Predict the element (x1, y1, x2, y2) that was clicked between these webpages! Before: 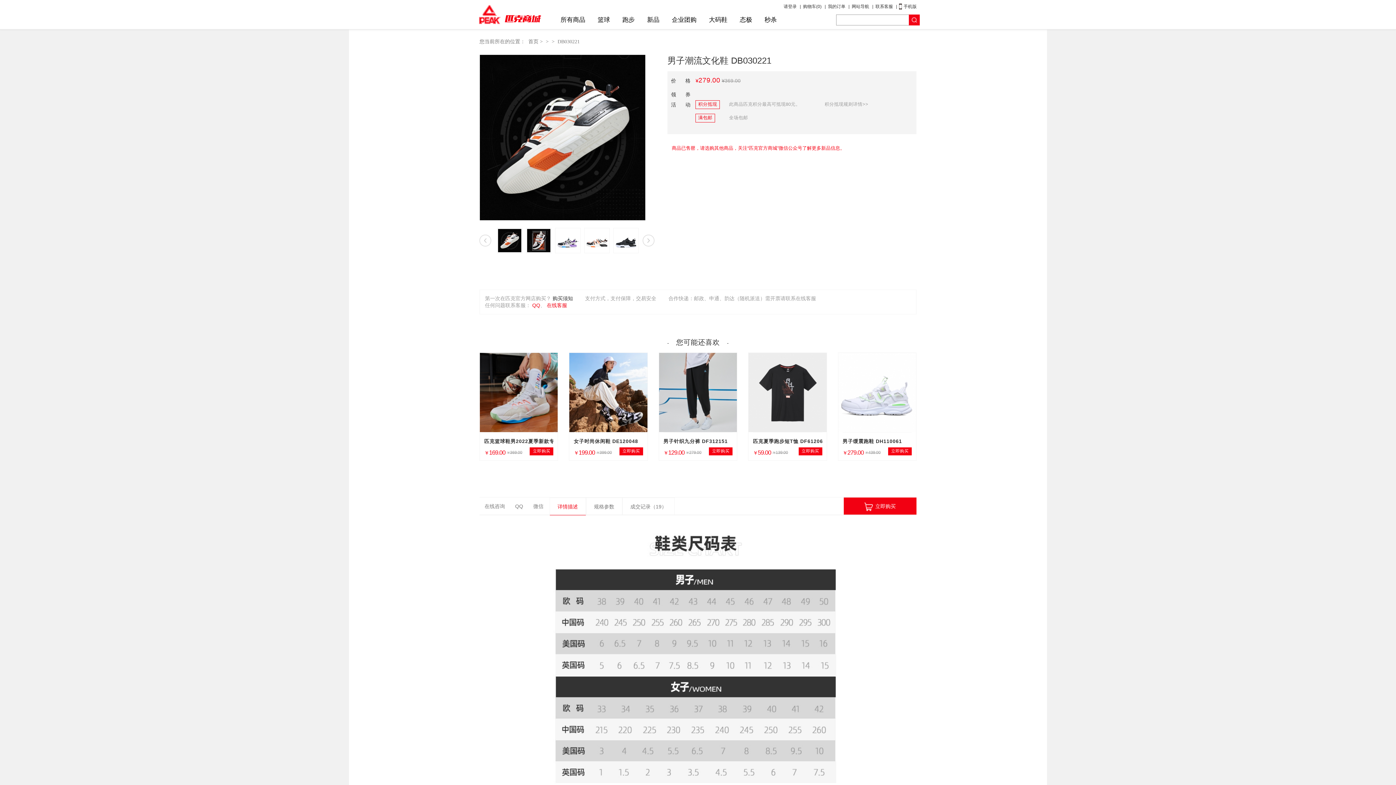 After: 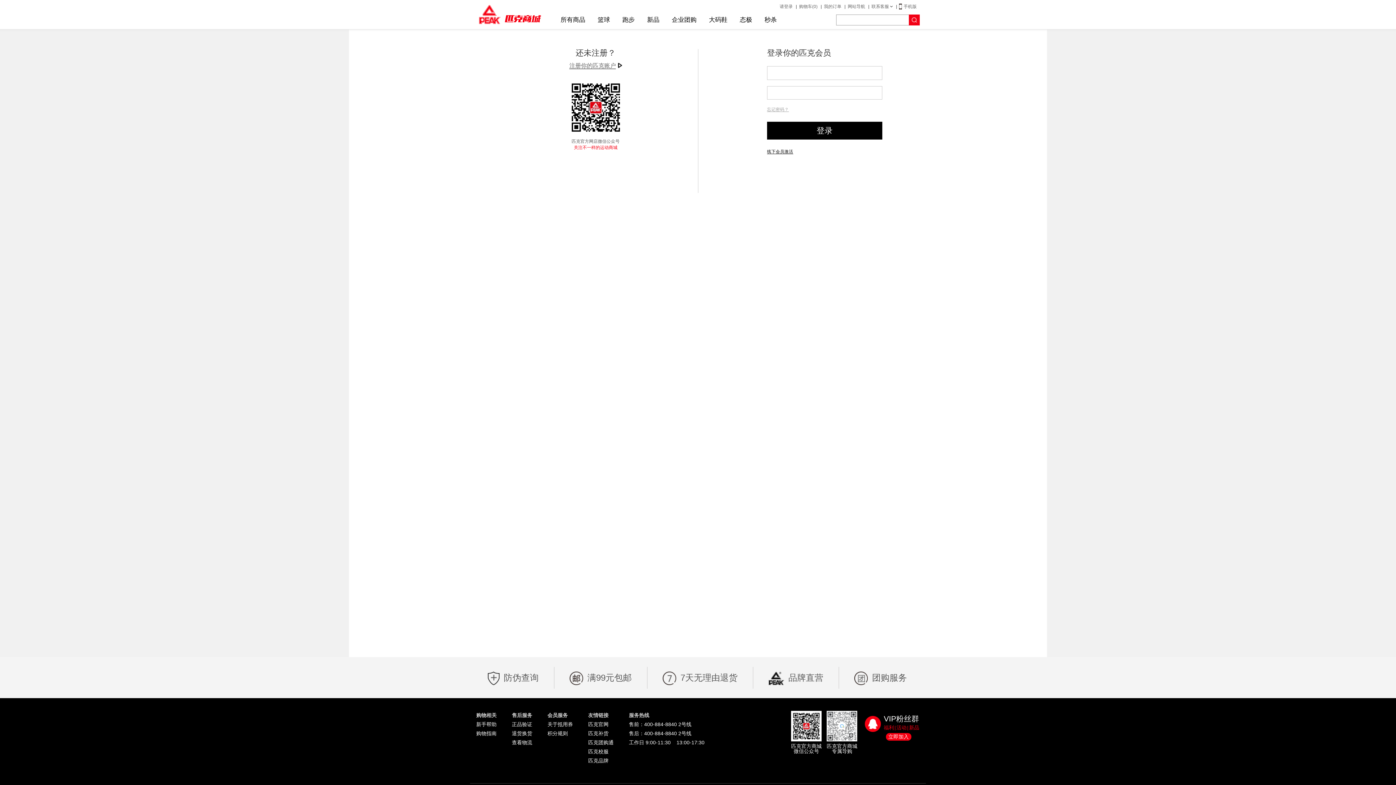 Action: label: 请登录 bbox: (781, 3, 800, 9)